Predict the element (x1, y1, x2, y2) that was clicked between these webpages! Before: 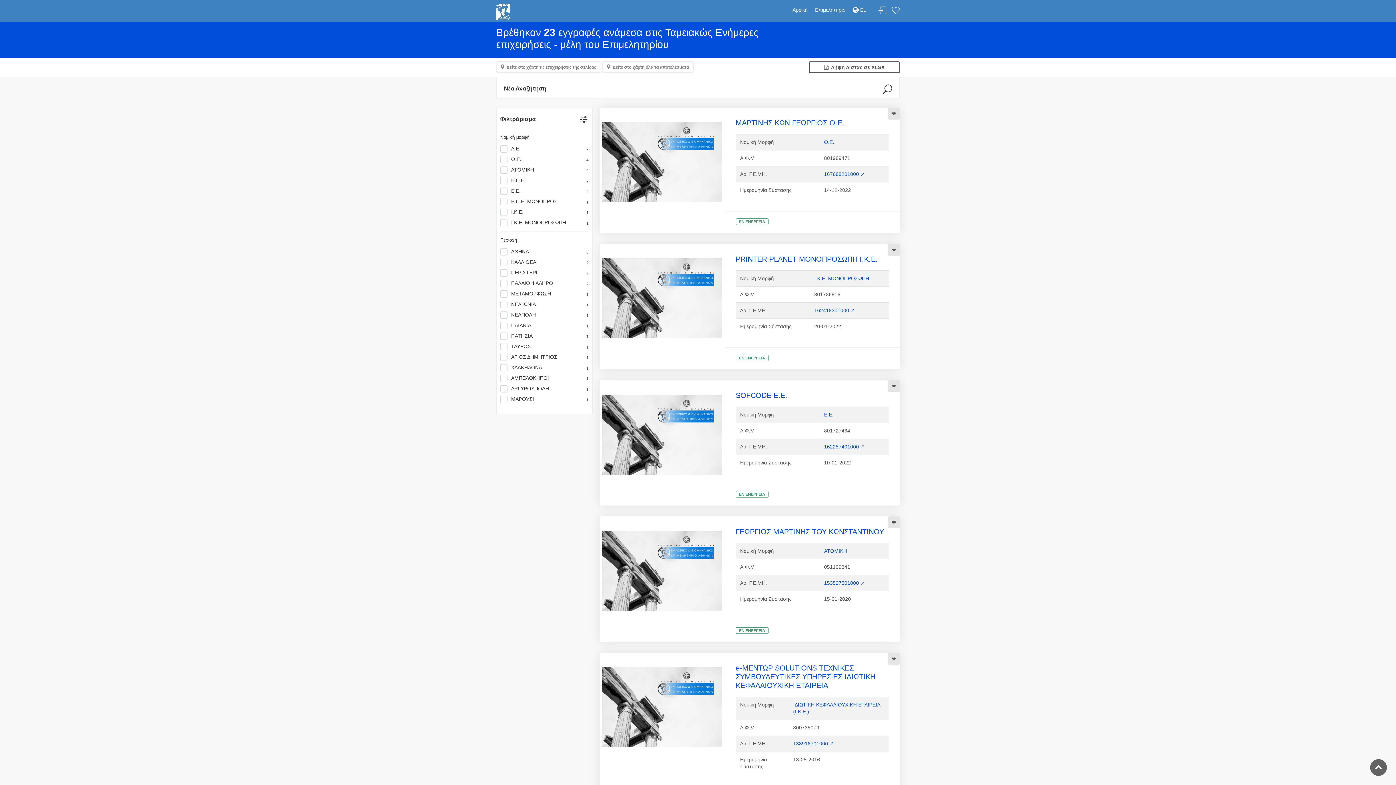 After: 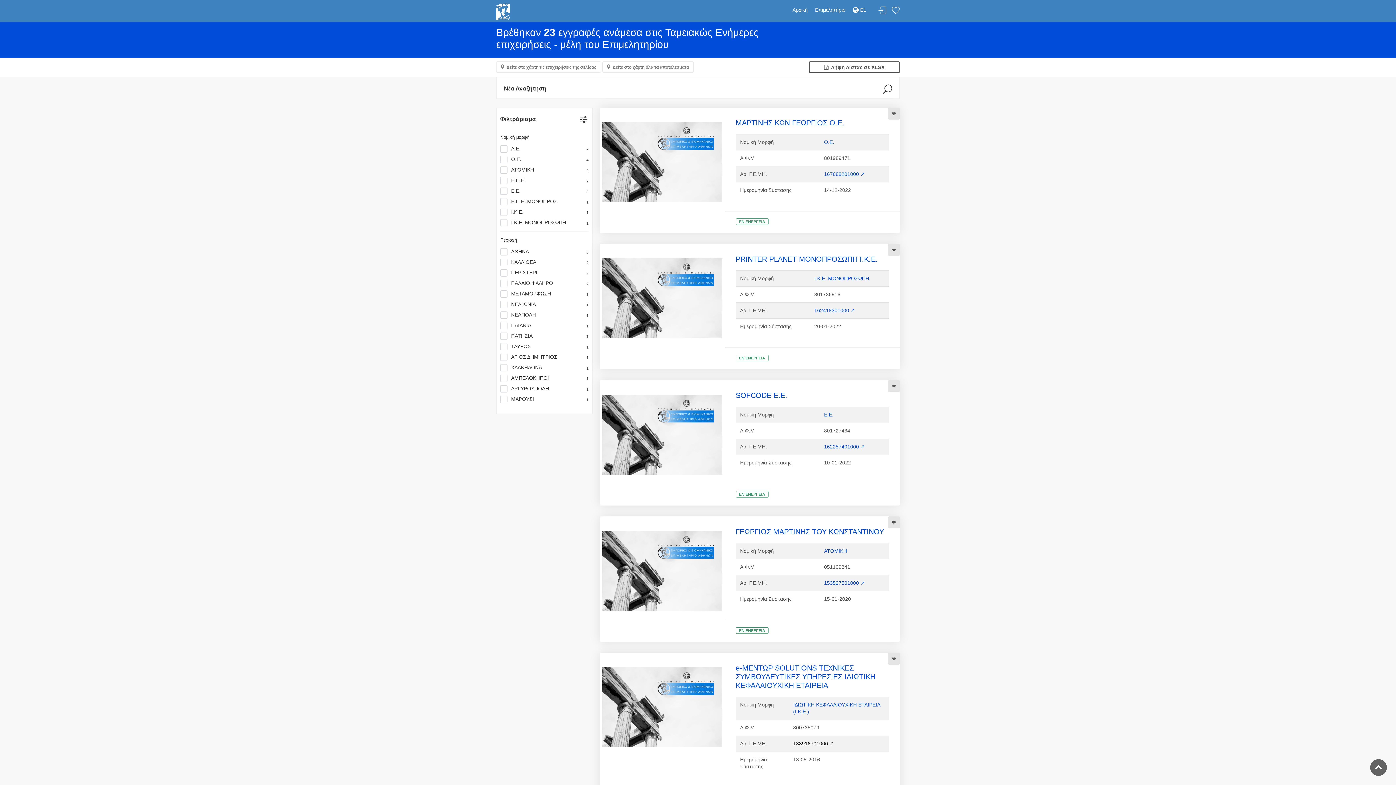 Action: bbox: (793, 741, 834, 746) label: 138916701000 ↗